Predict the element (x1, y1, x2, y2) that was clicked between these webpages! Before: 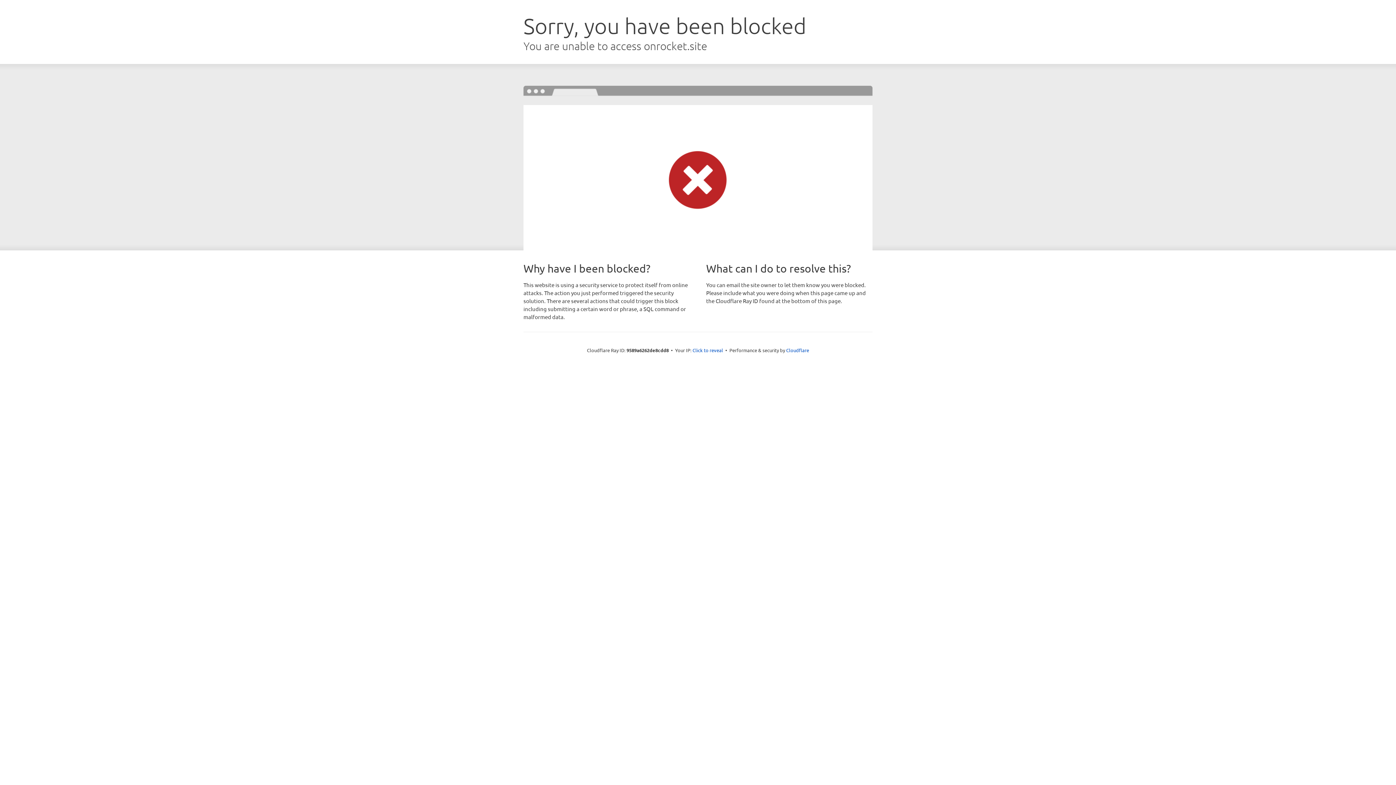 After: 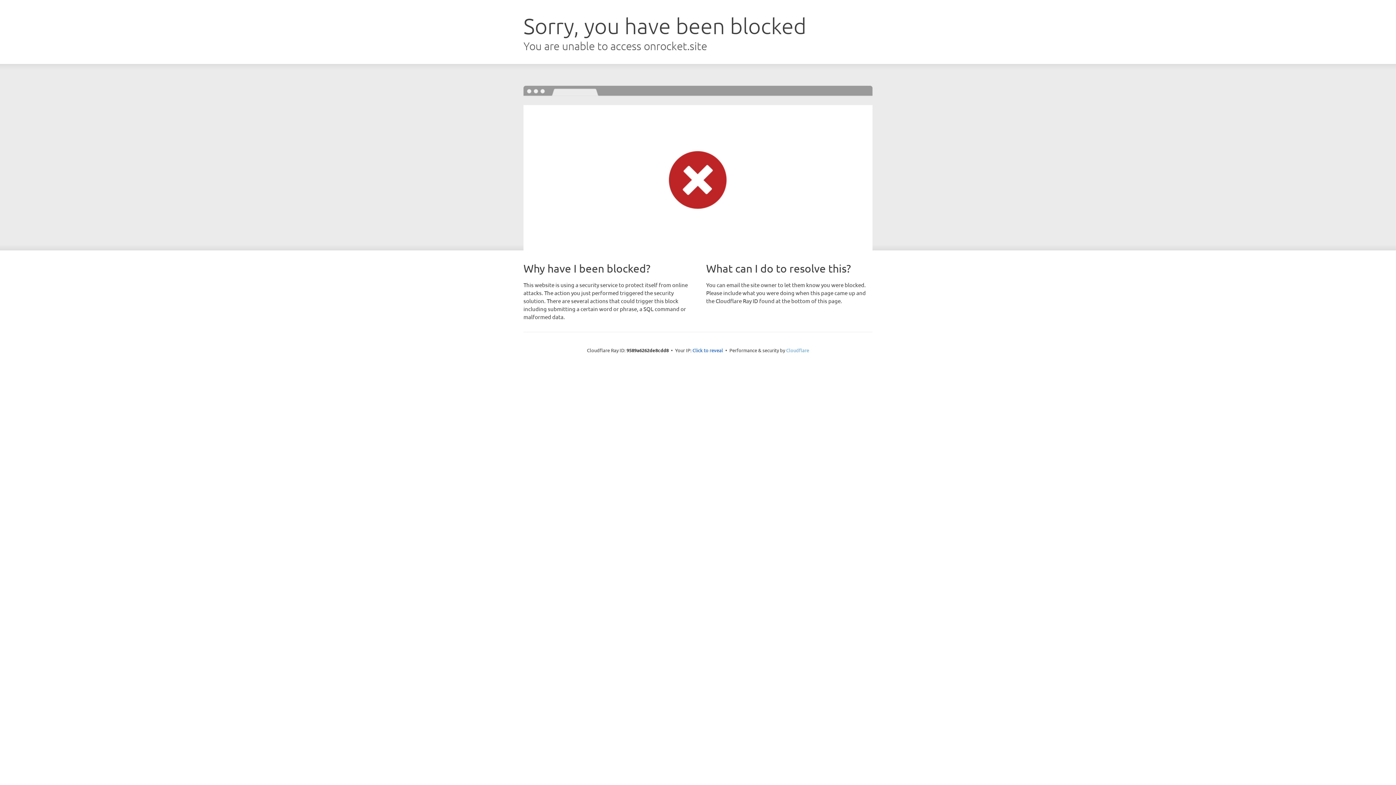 Action: bbox: (786, 347, 809, 353) label: Cloudflare